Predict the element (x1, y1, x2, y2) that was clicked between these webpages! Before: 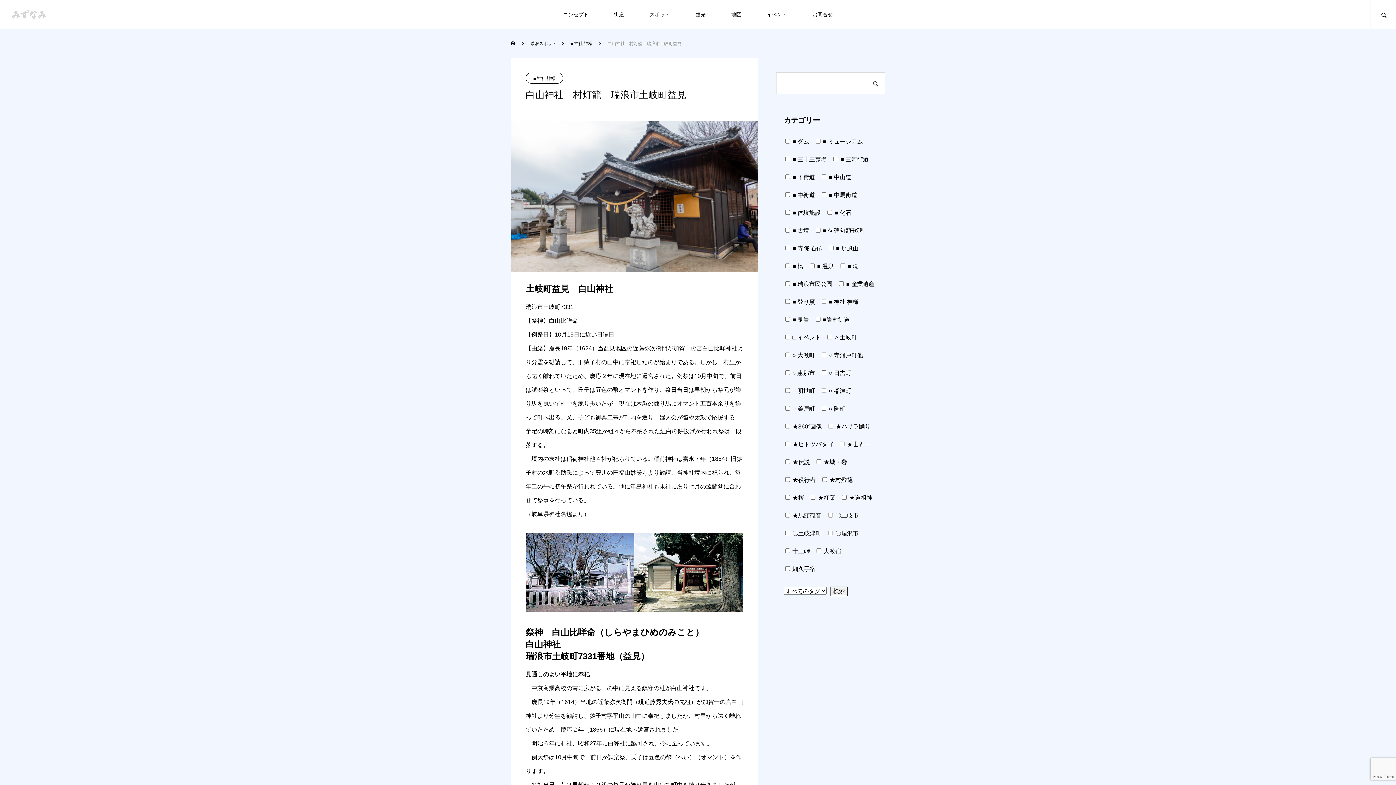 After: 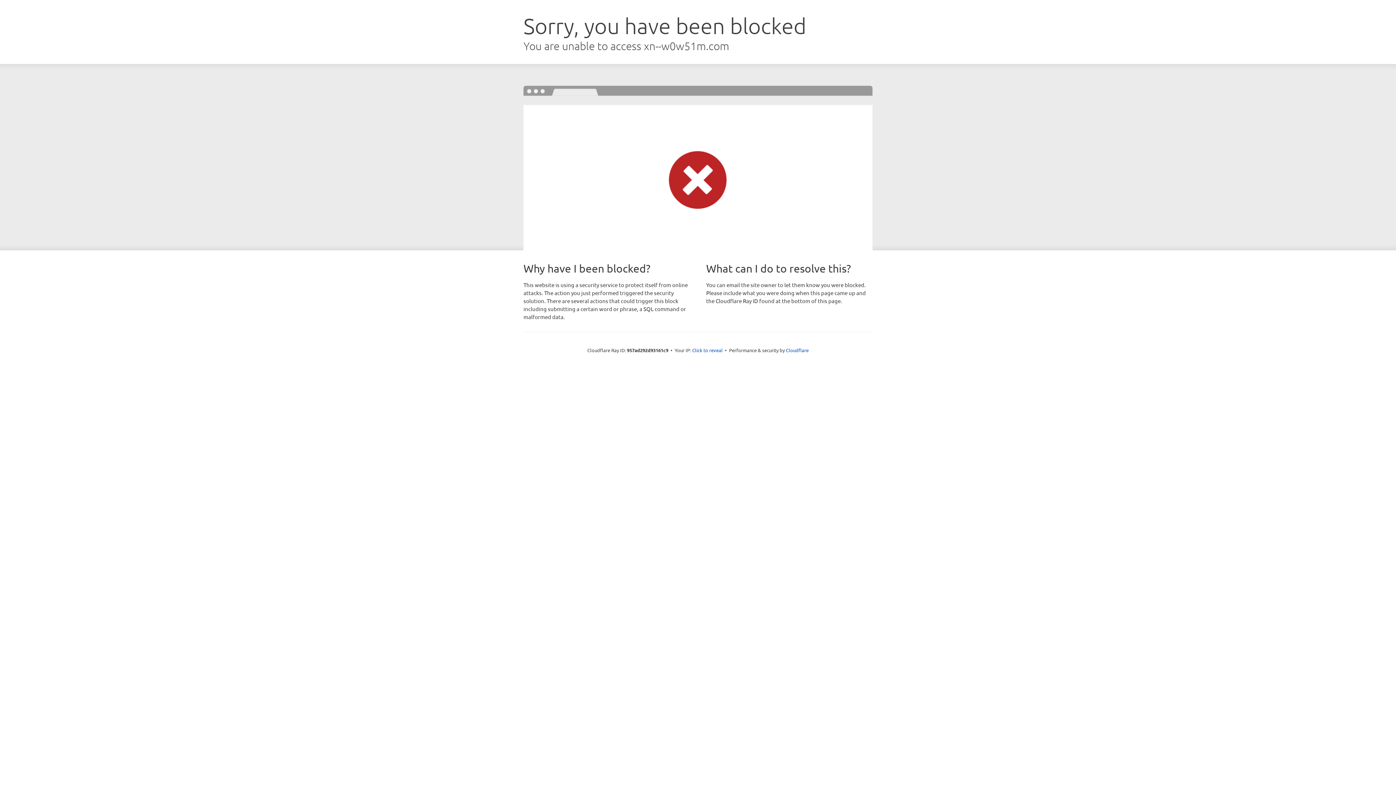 Action: bbox: (525, 533, 634, 612)